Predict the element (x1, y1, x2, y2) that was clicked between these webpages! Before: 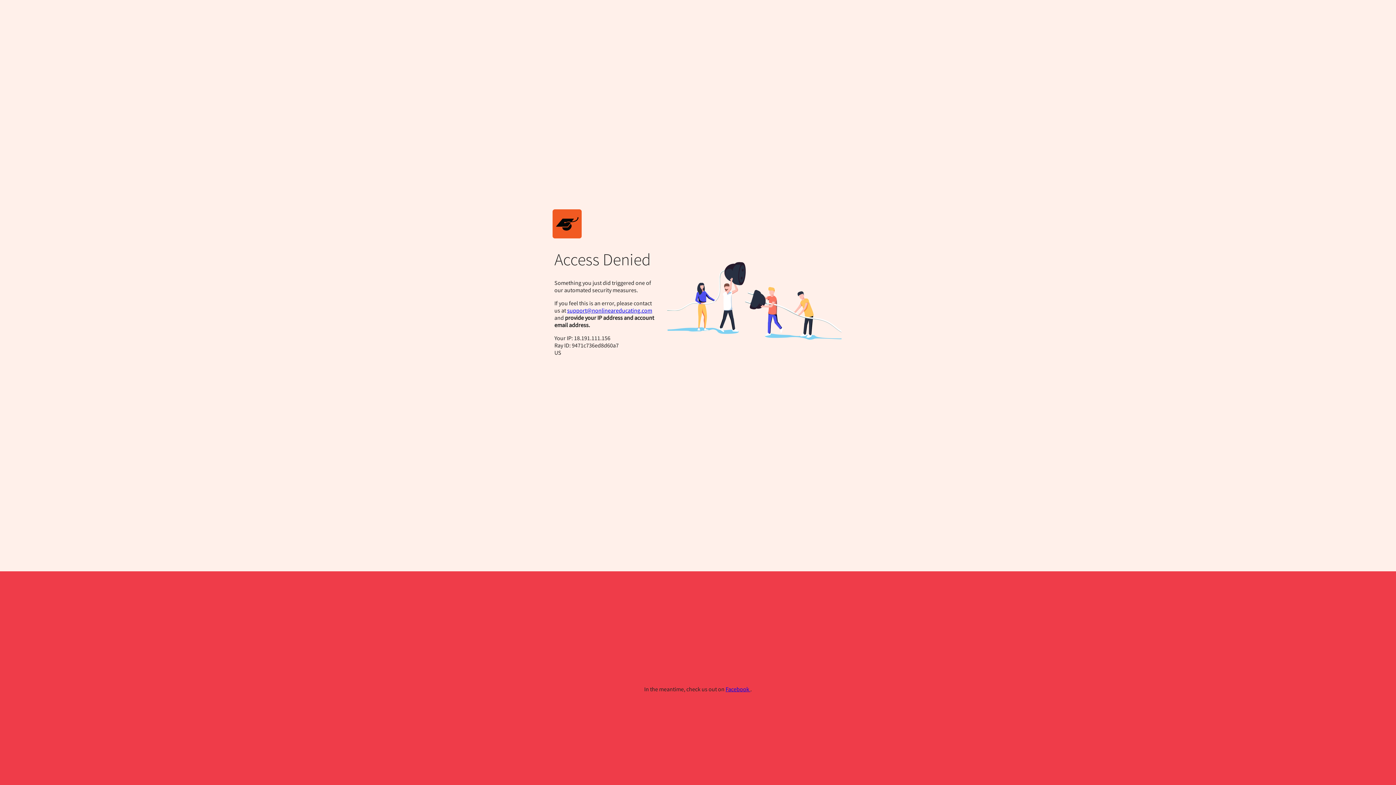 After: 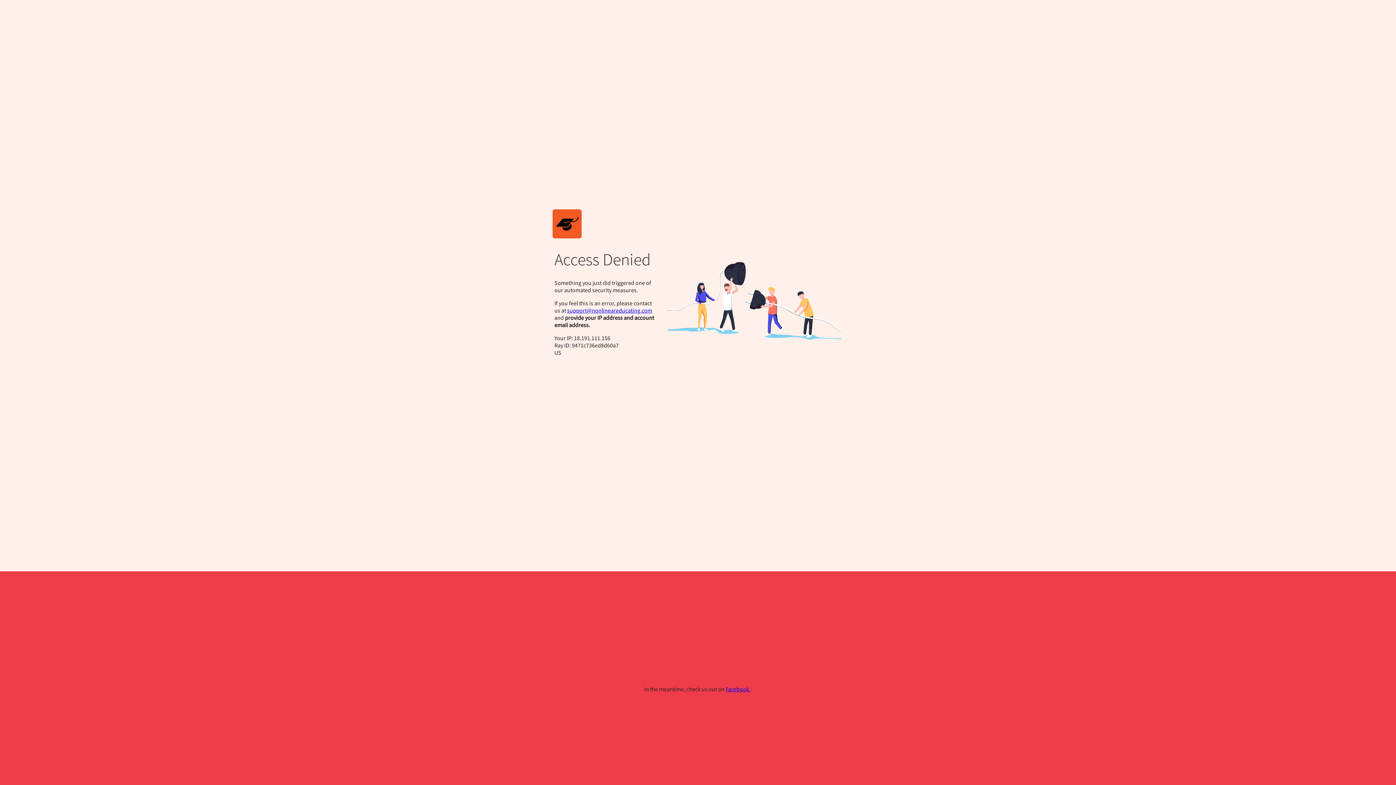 Action: label: support@nonlineareducating.com bbox: (567, 306, 652, 314)